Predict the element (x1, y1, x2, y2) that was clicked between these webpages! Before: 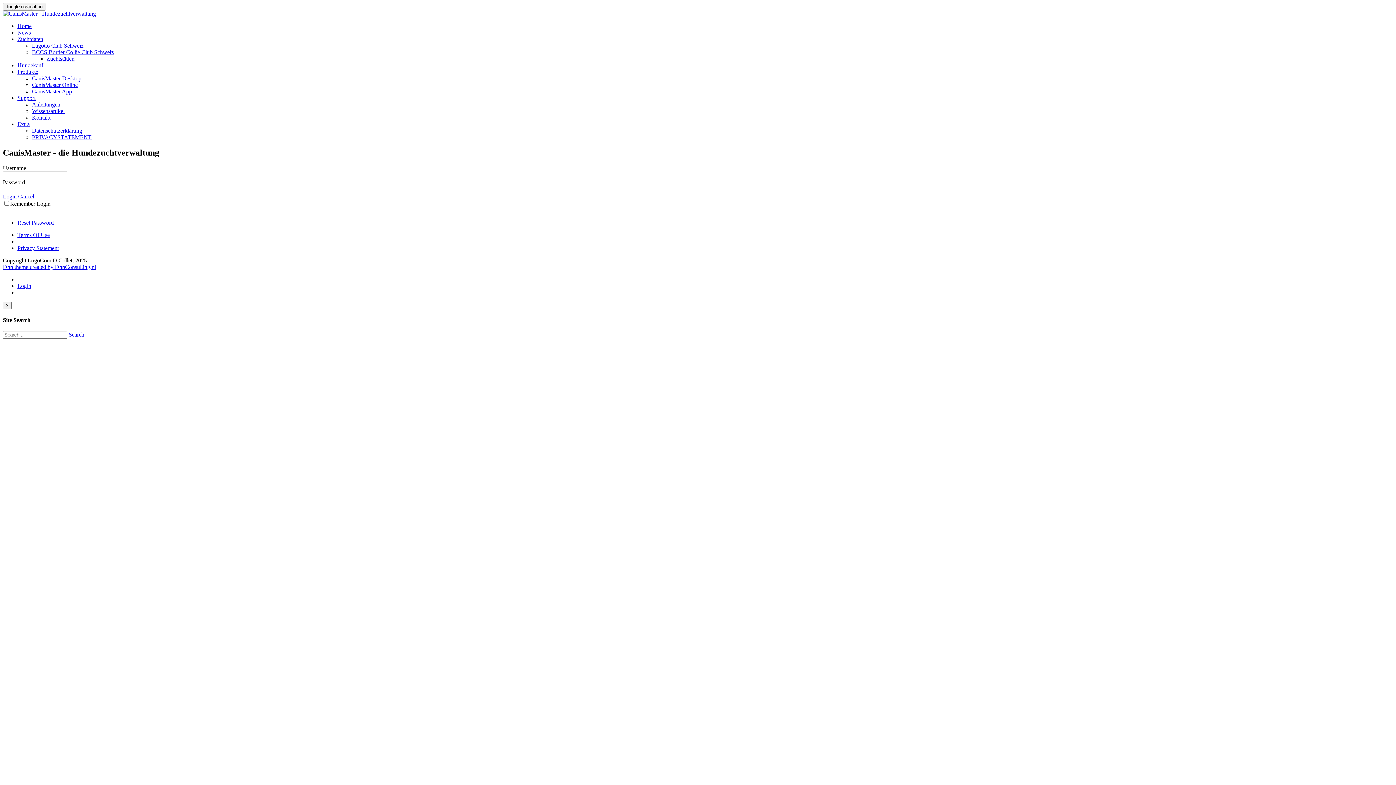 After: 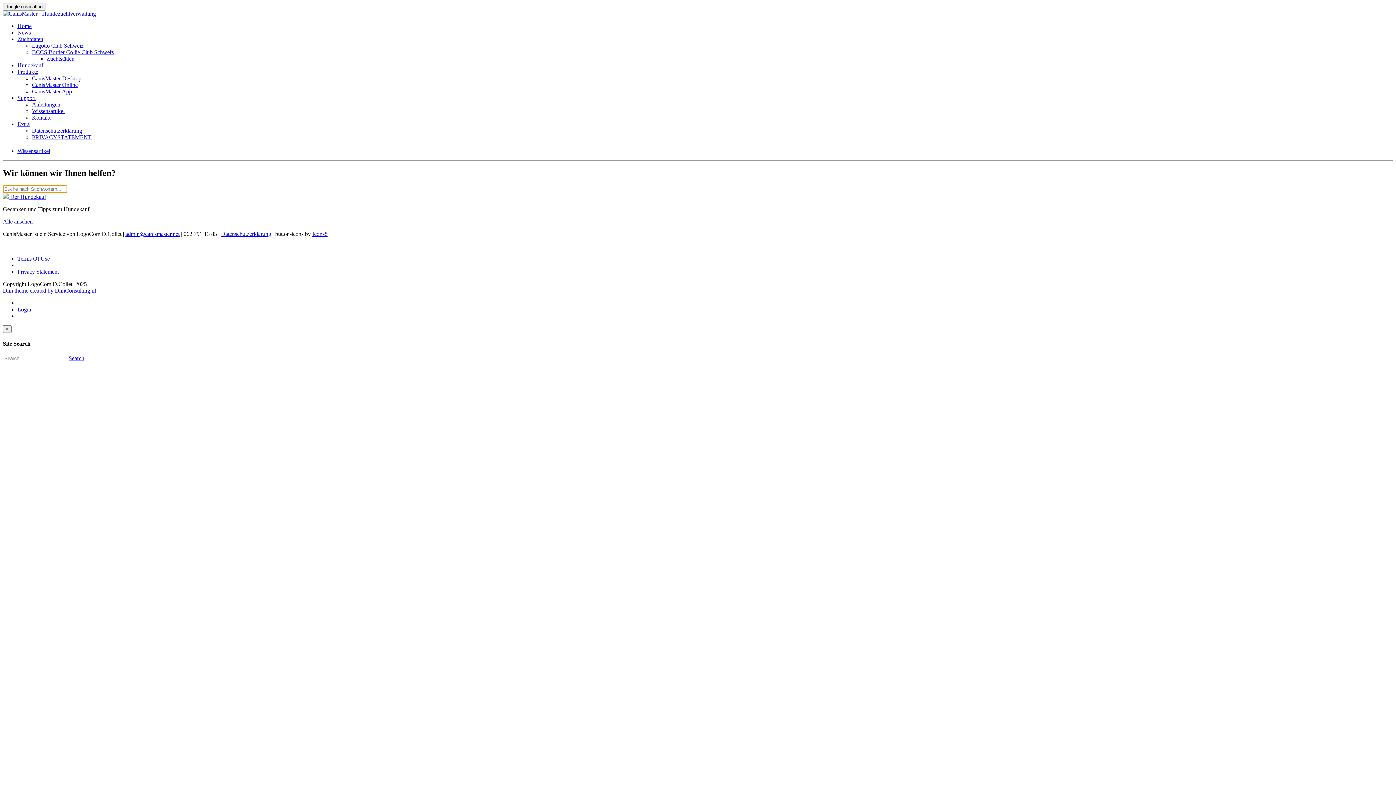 Action: label: Hundekauf bbox: (17, 62, 43, 68)